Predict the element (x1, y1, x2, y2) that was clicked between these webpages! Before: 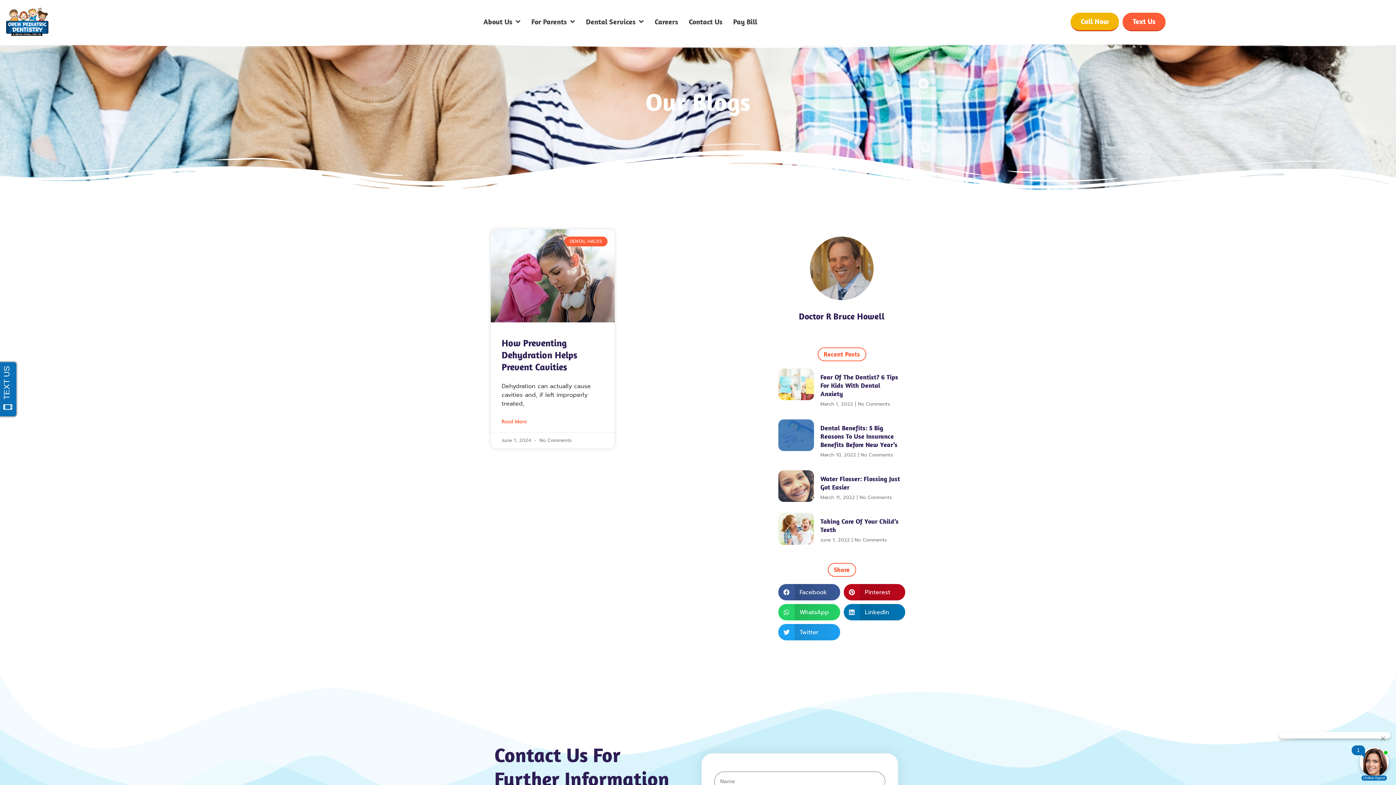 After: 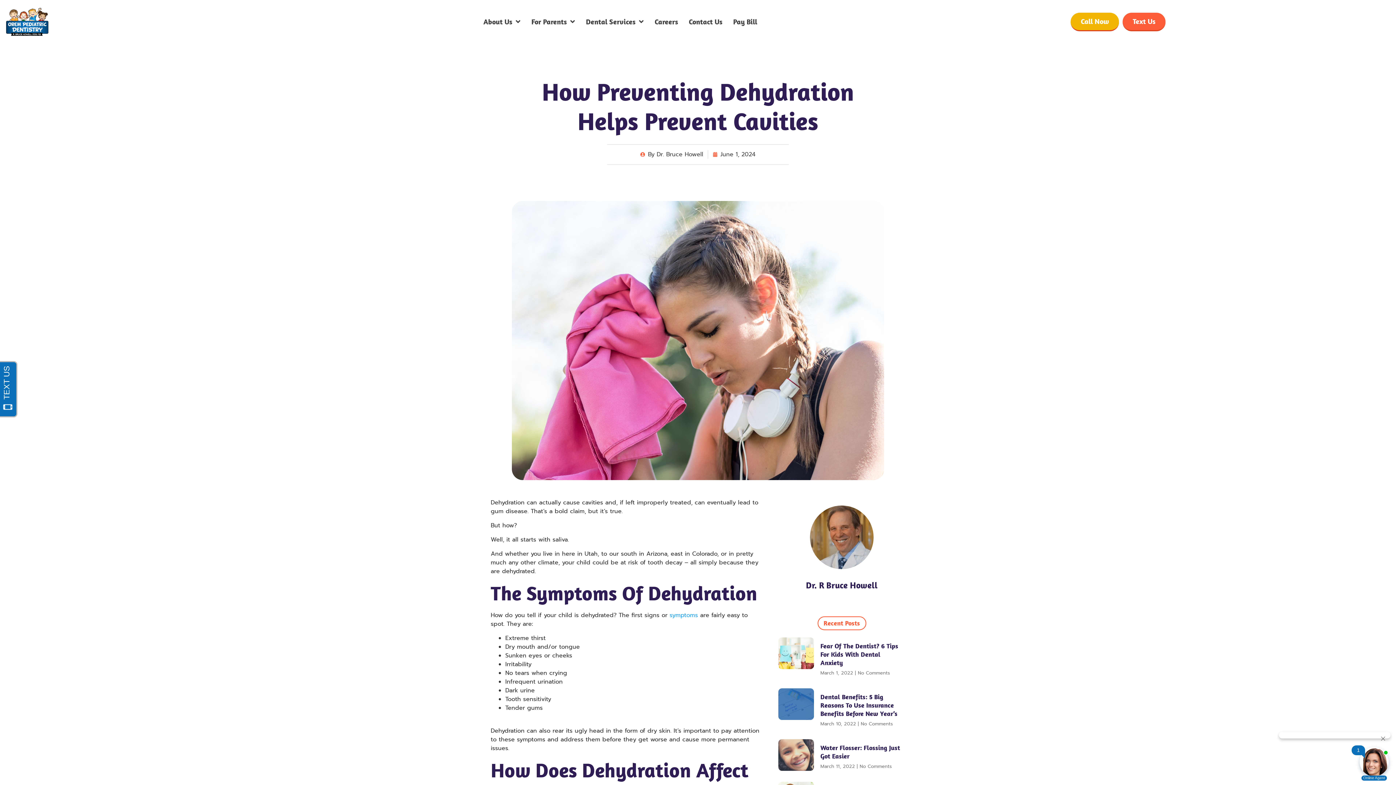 Action: bbox: (490, 229, 614, 322)